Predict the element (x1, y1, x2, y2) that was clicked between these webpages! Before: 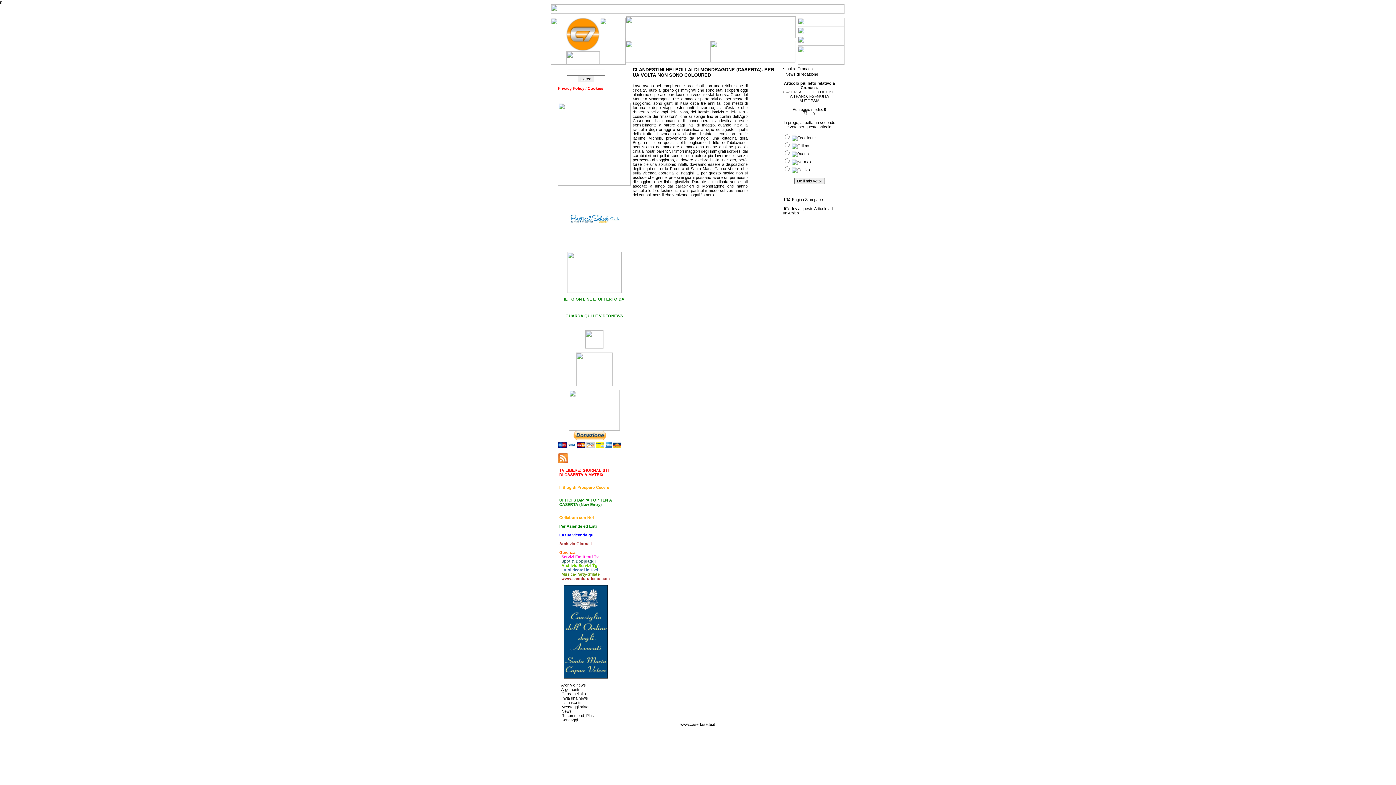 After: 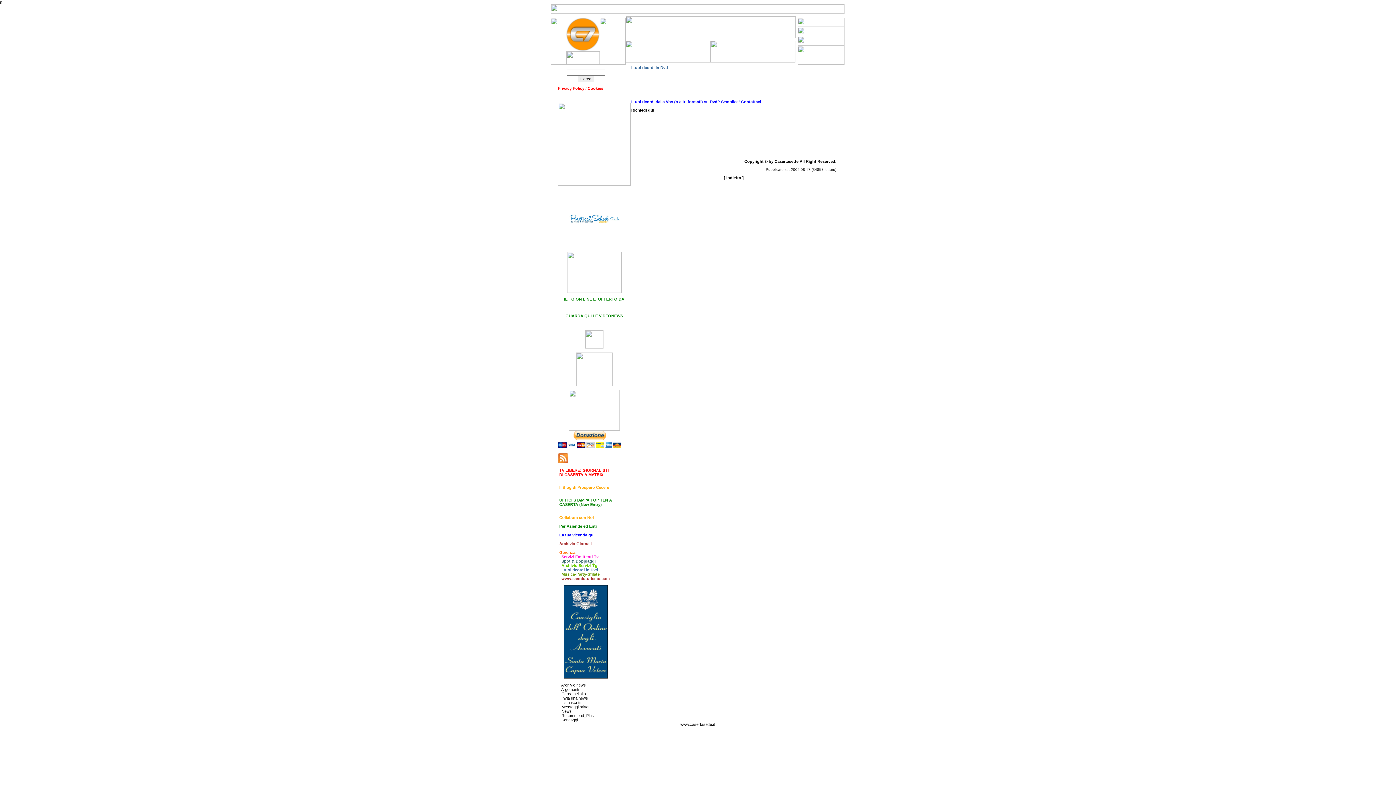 Action: label: I tuoi ricordi in Dvd bbox: (561, 568, 598, 572)